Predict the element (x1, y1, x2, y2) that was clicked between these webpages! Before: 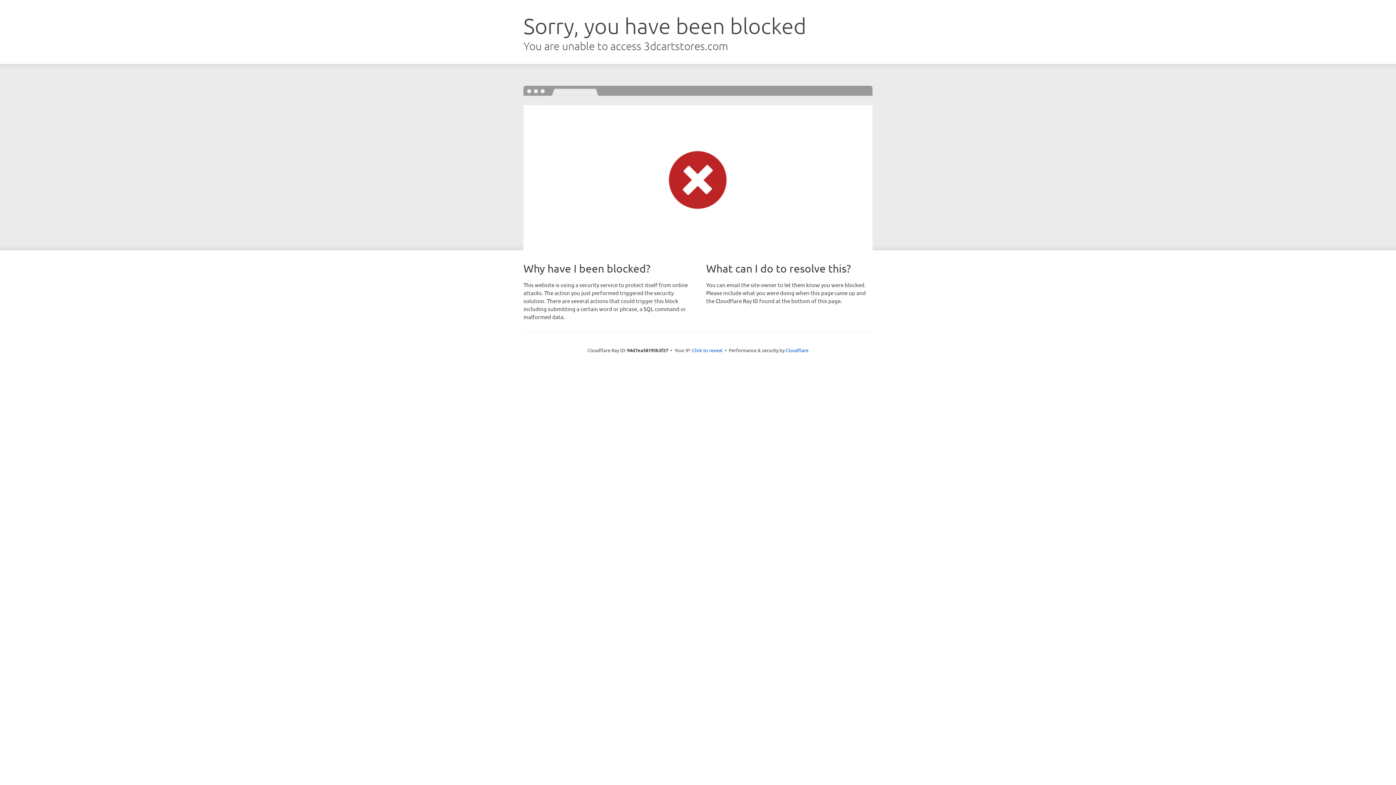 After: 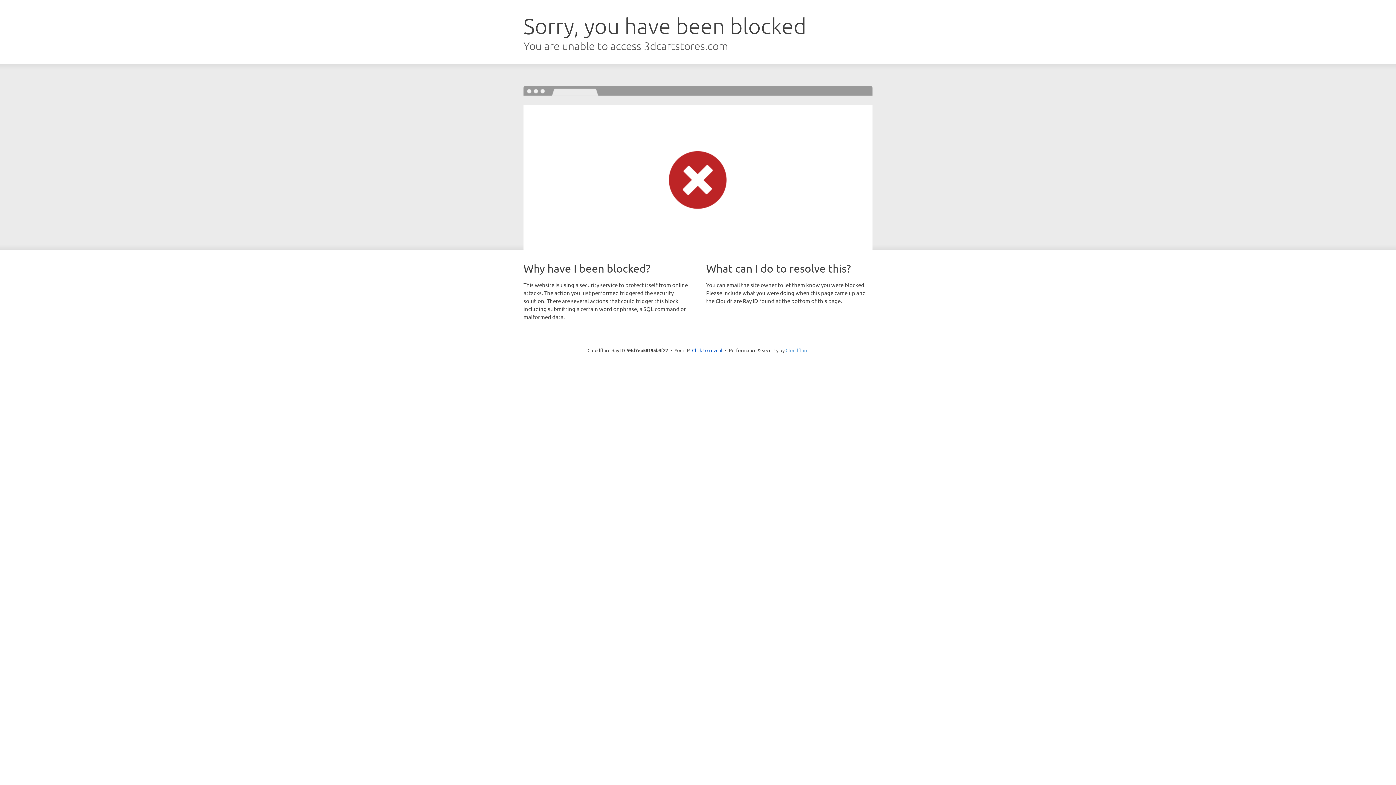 Action: label: Cloudflare bbox: (785, 347, 808, 353)